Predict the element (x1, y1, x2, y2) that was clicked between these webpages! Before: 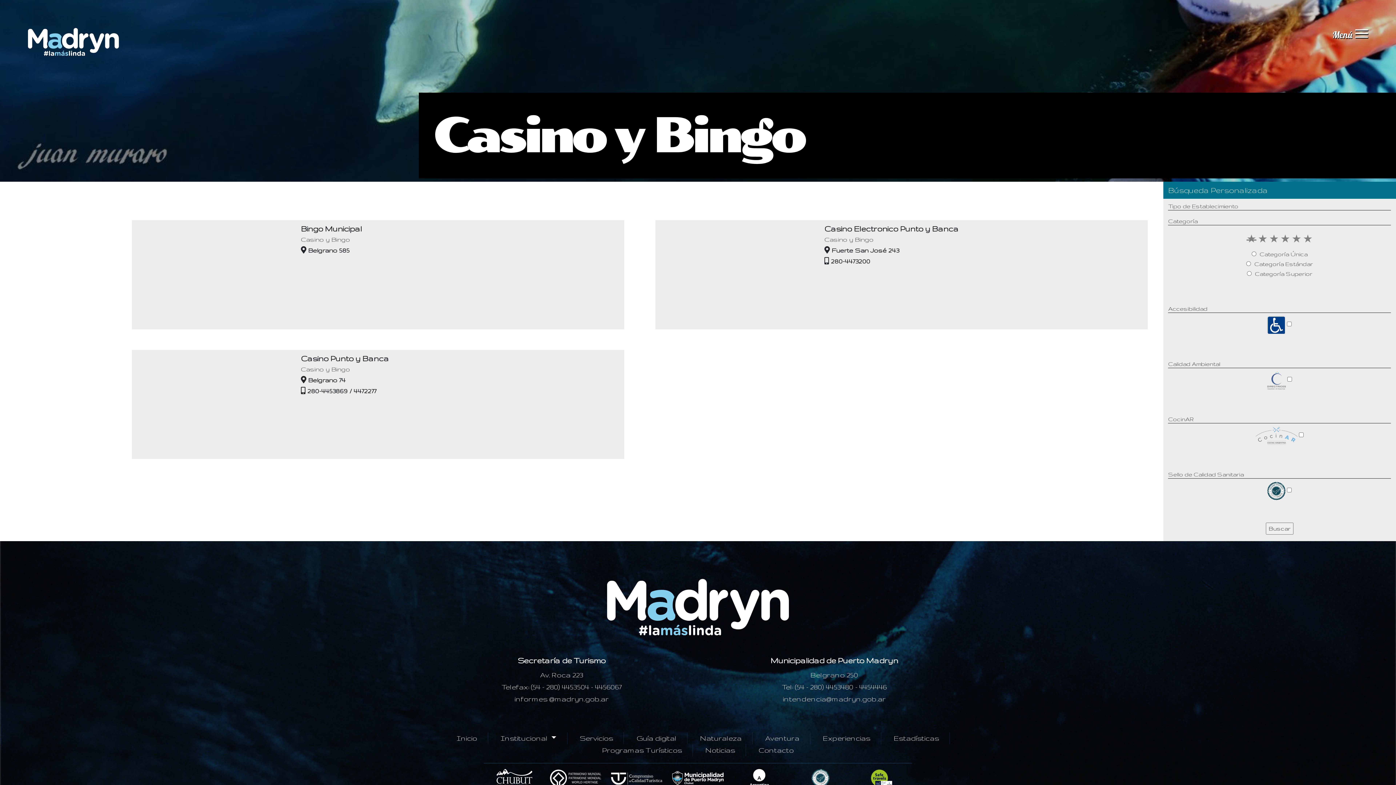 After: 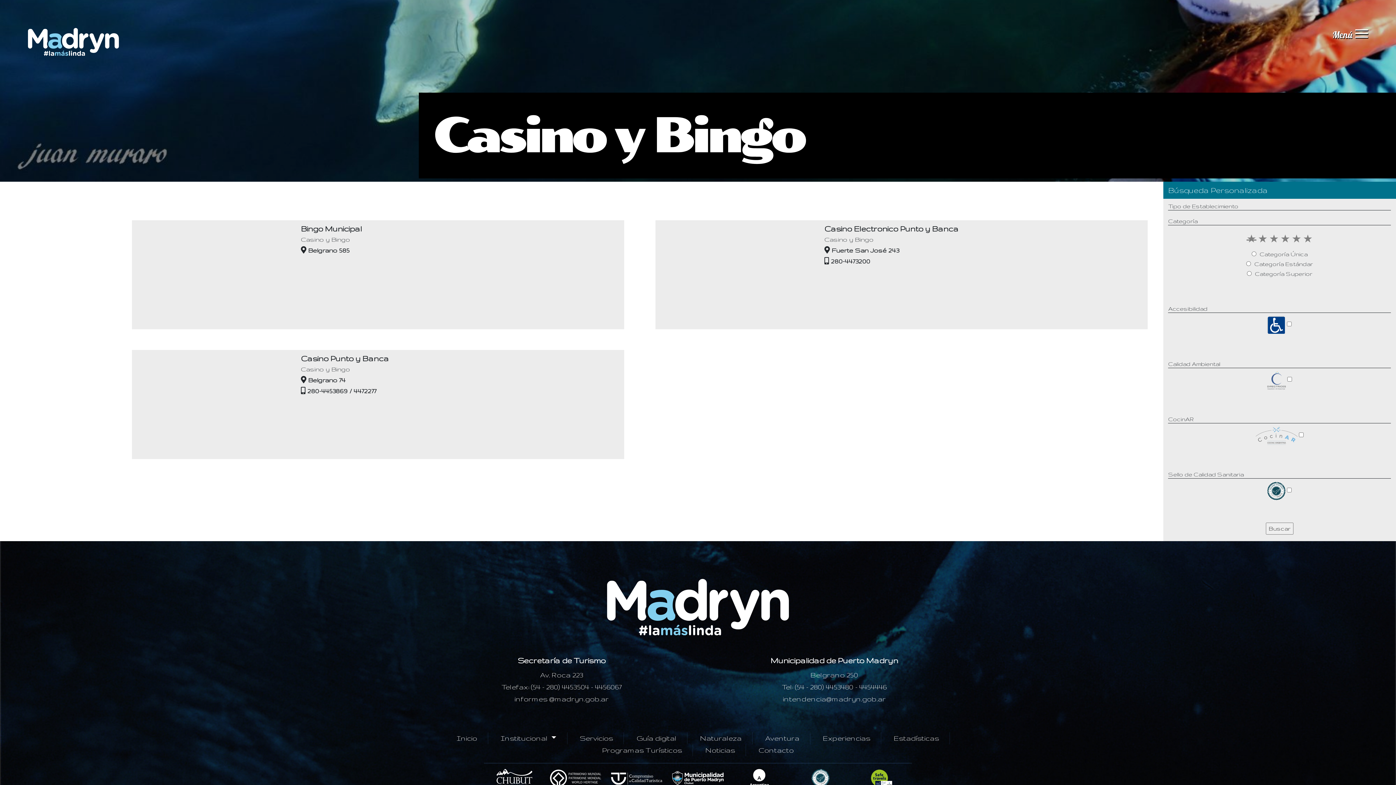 Action: bbox: (496, 773, 532, 781)